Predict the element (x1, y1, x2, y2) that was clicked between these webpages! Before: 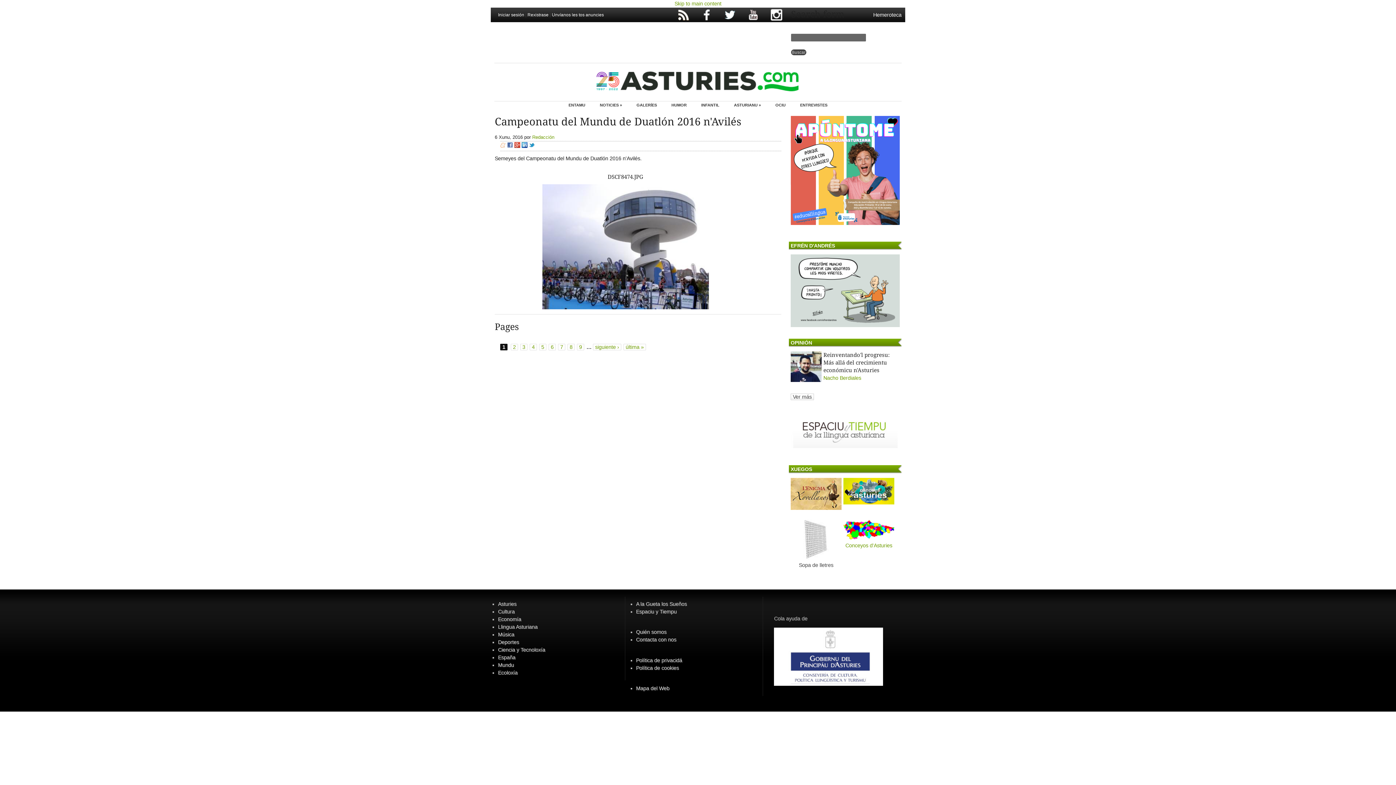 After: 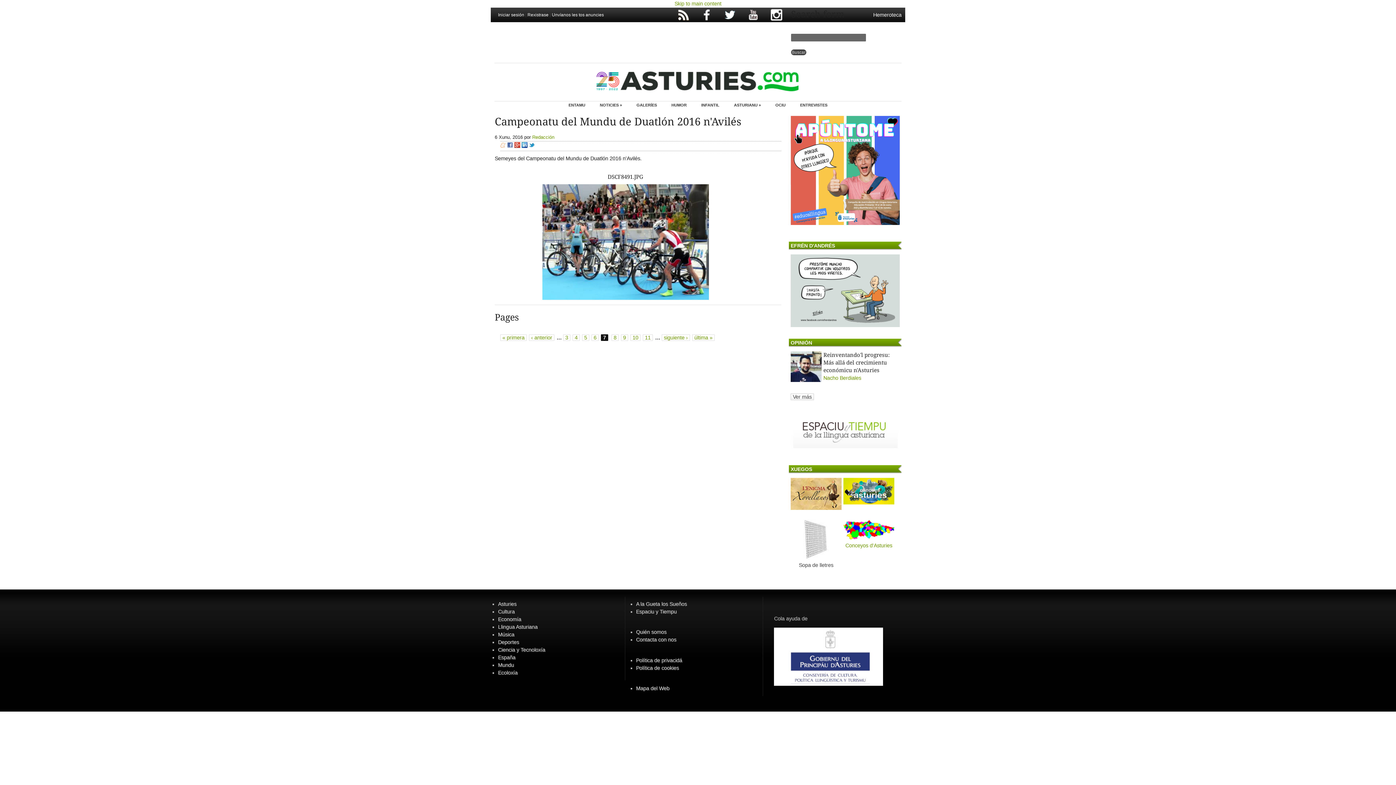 Action: label: 7 bbox: (558, 343, 565, 350)